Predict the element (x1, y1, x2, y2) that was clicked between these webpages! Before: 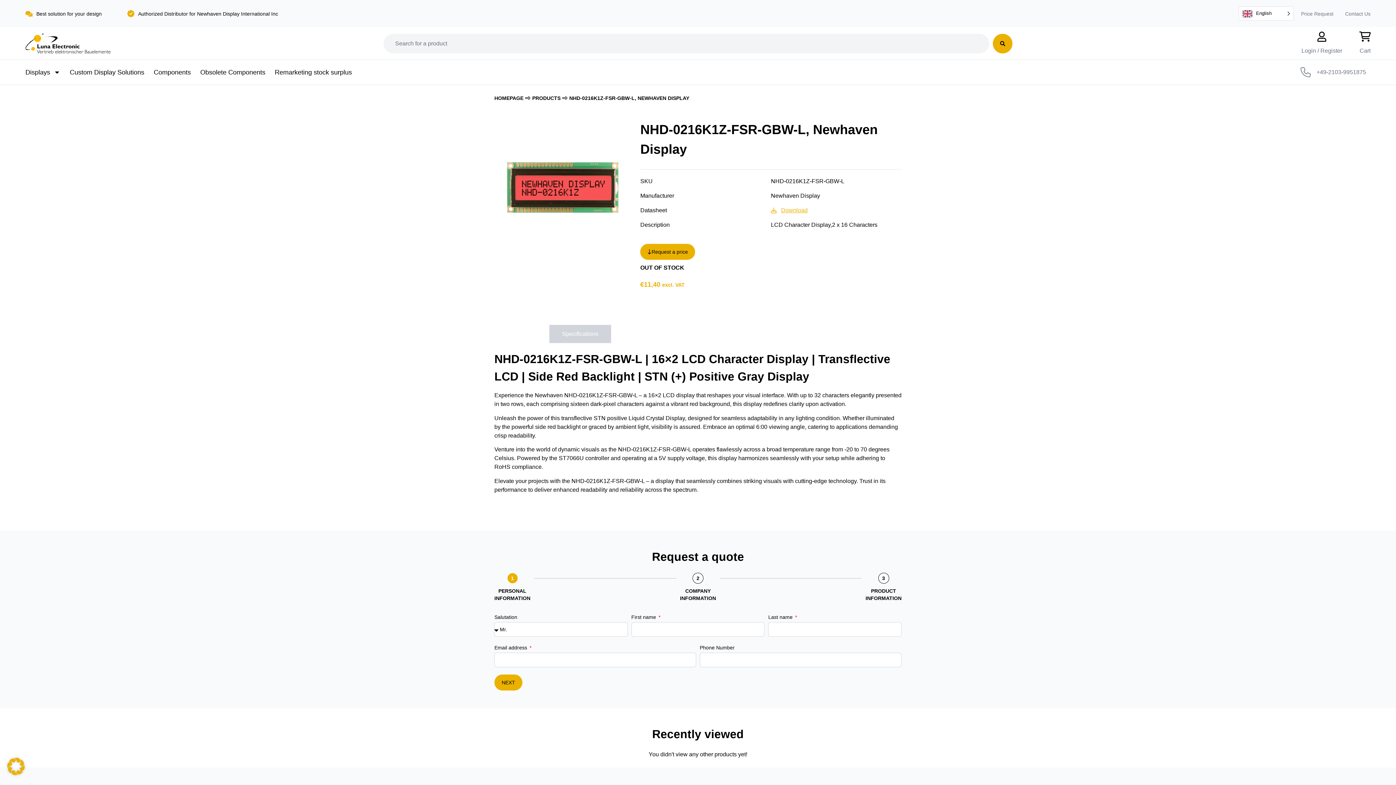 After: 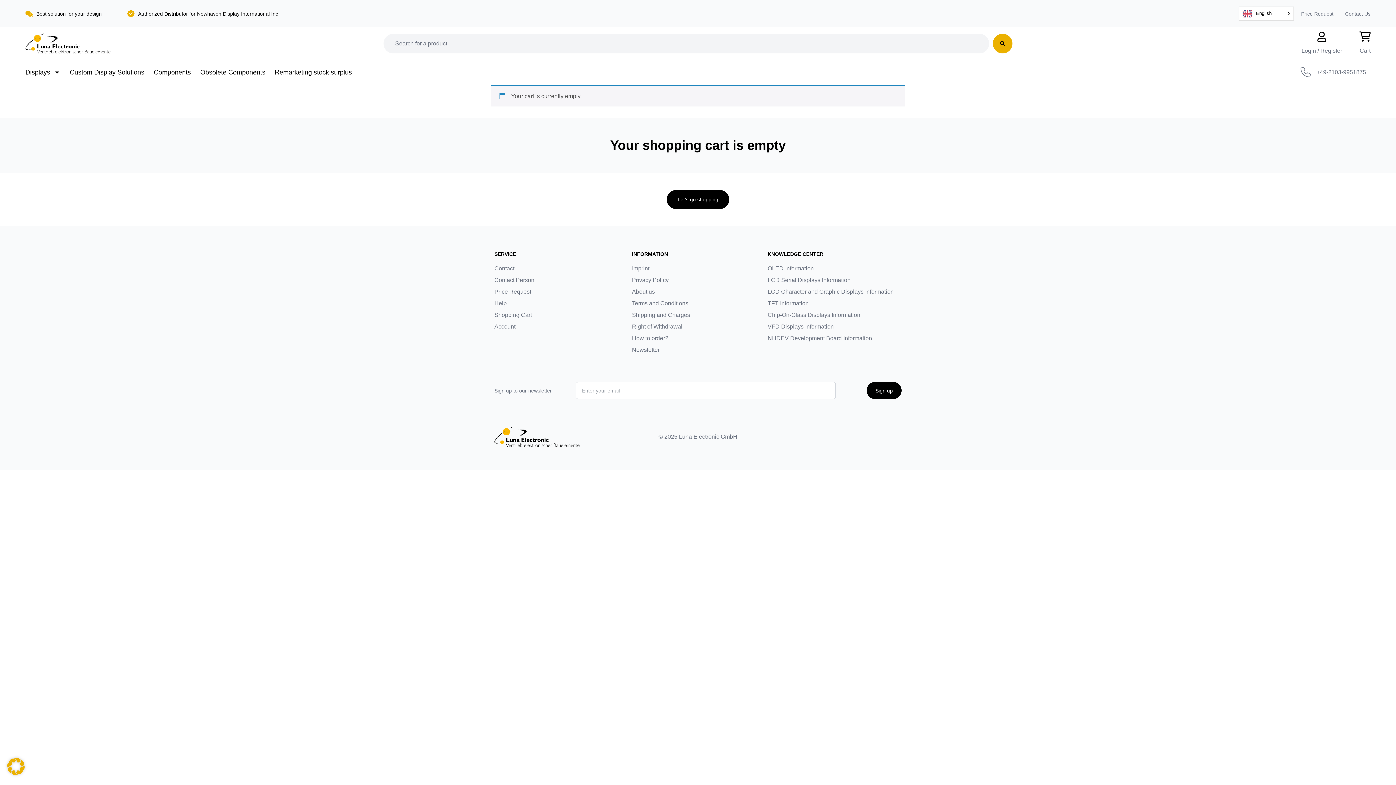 Action: label: Cart bbox: (1360, 31, 1370, 41)